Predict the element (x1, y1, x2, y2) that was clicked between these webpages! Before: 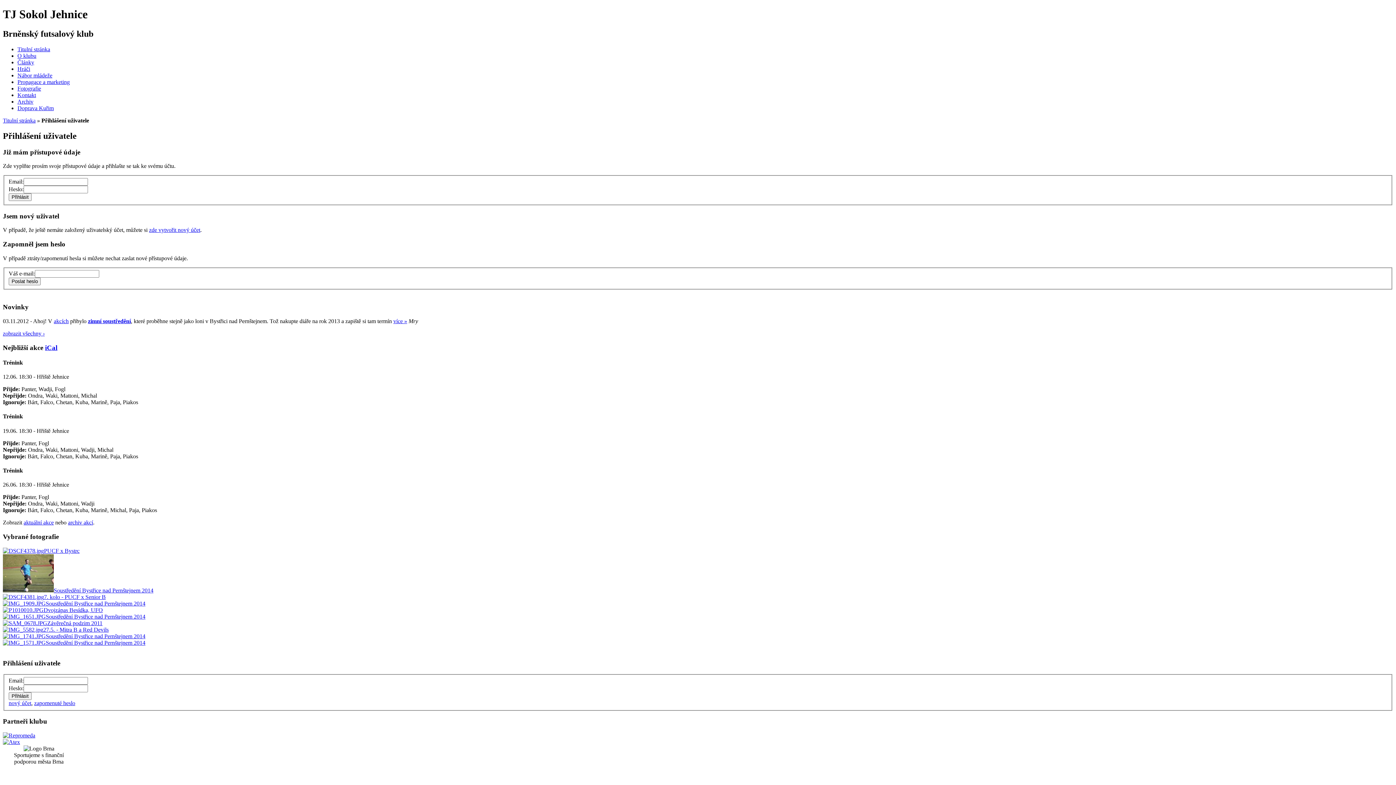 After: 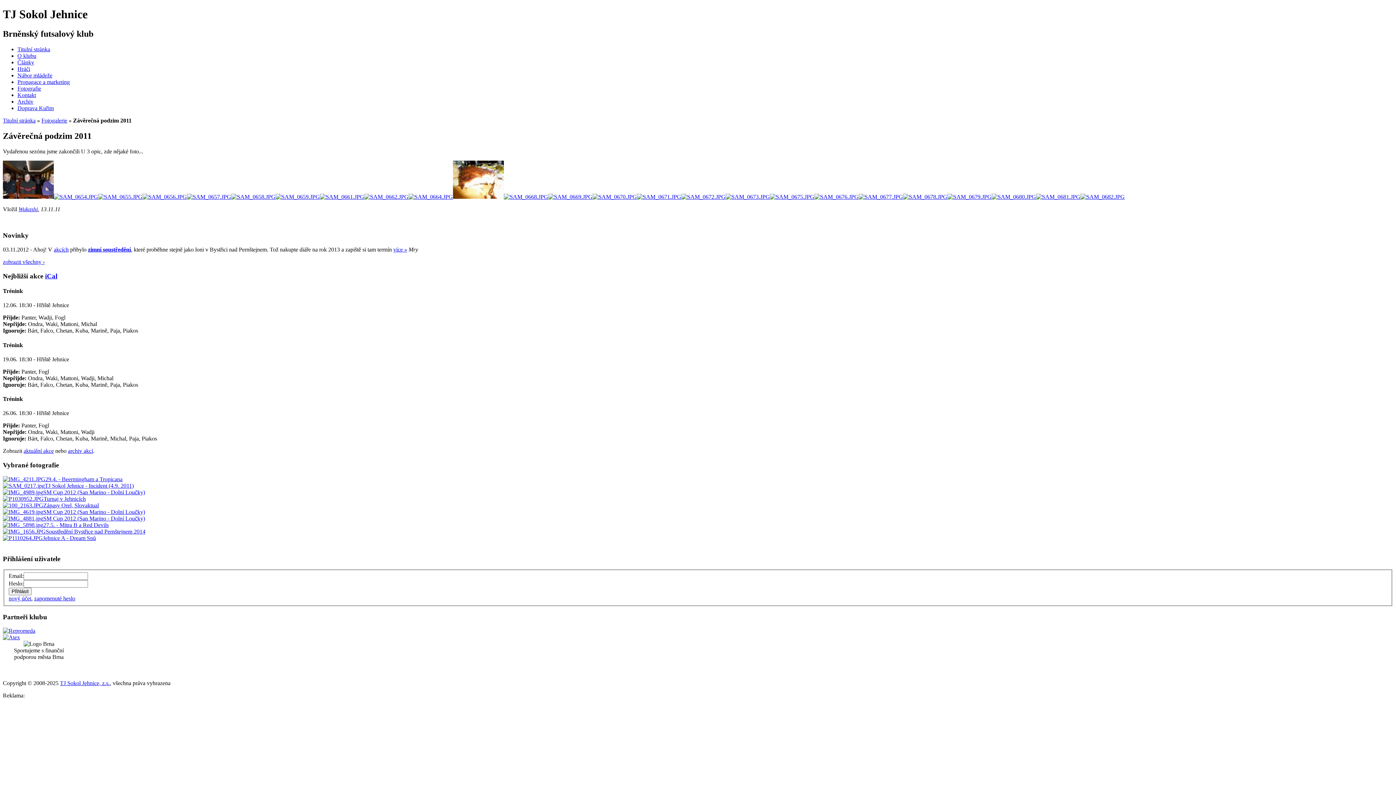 Action: bbox: (47, 620, 102, 626) label: Závěrečná podzim 2011